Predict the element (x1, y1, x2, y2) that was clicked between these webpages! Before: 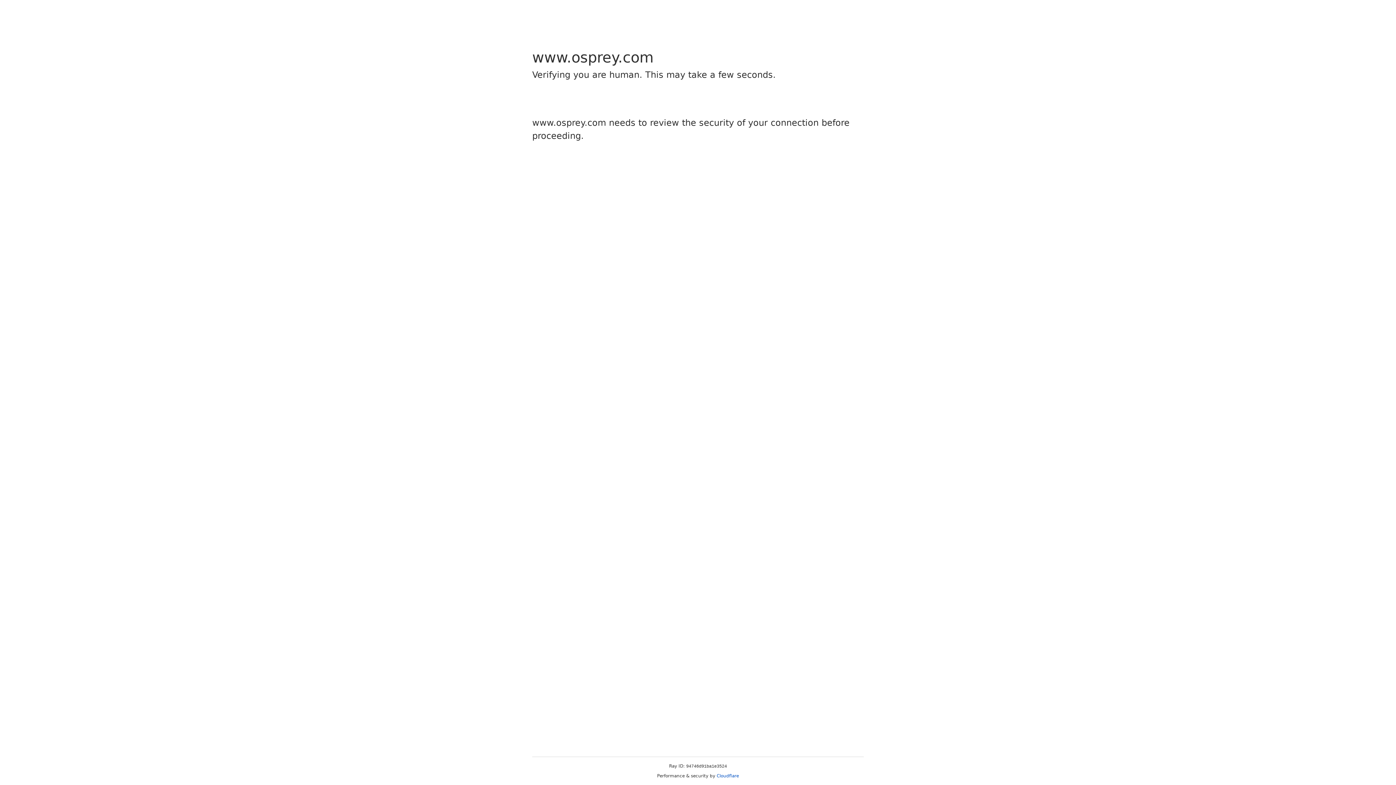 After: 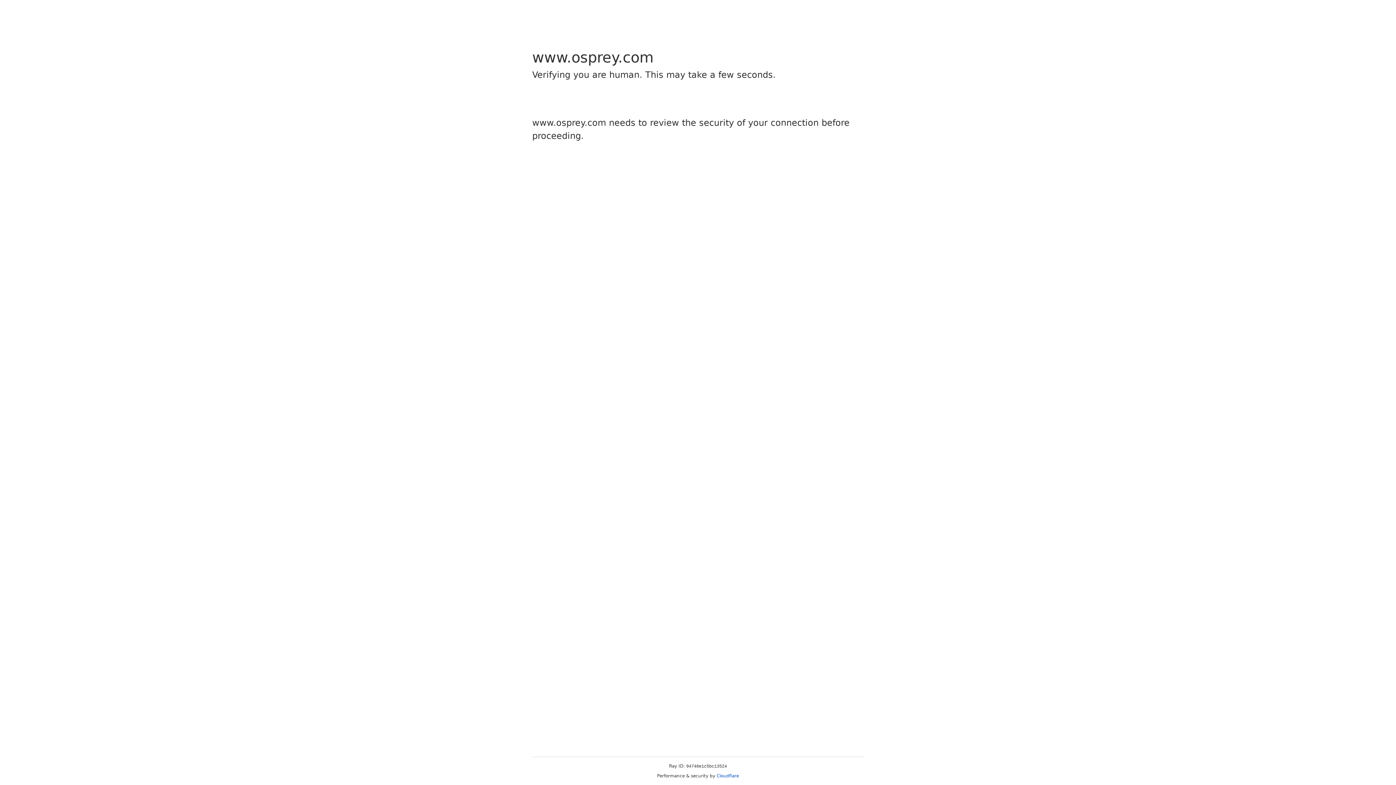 Action: label: Cloudflare bbox: (716, 773, 739, 778)